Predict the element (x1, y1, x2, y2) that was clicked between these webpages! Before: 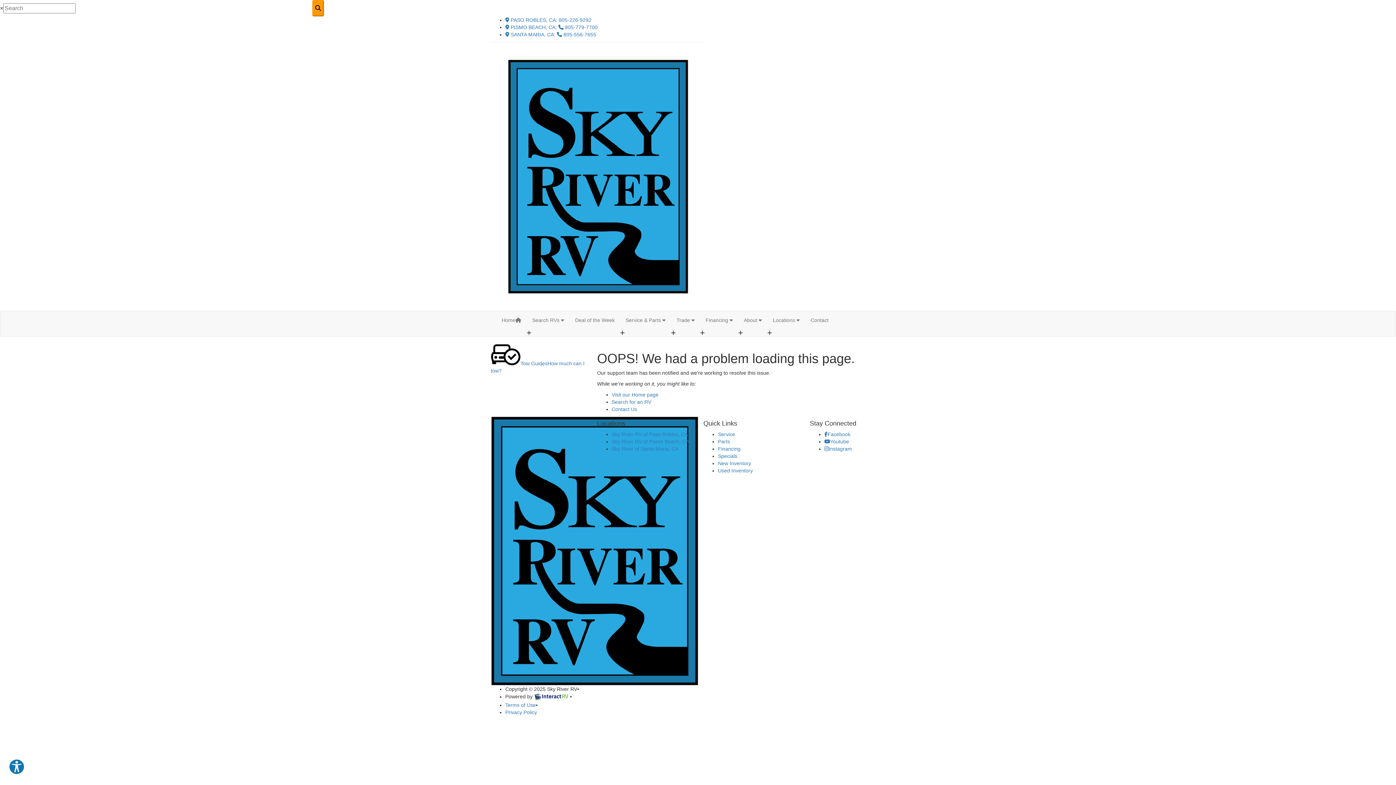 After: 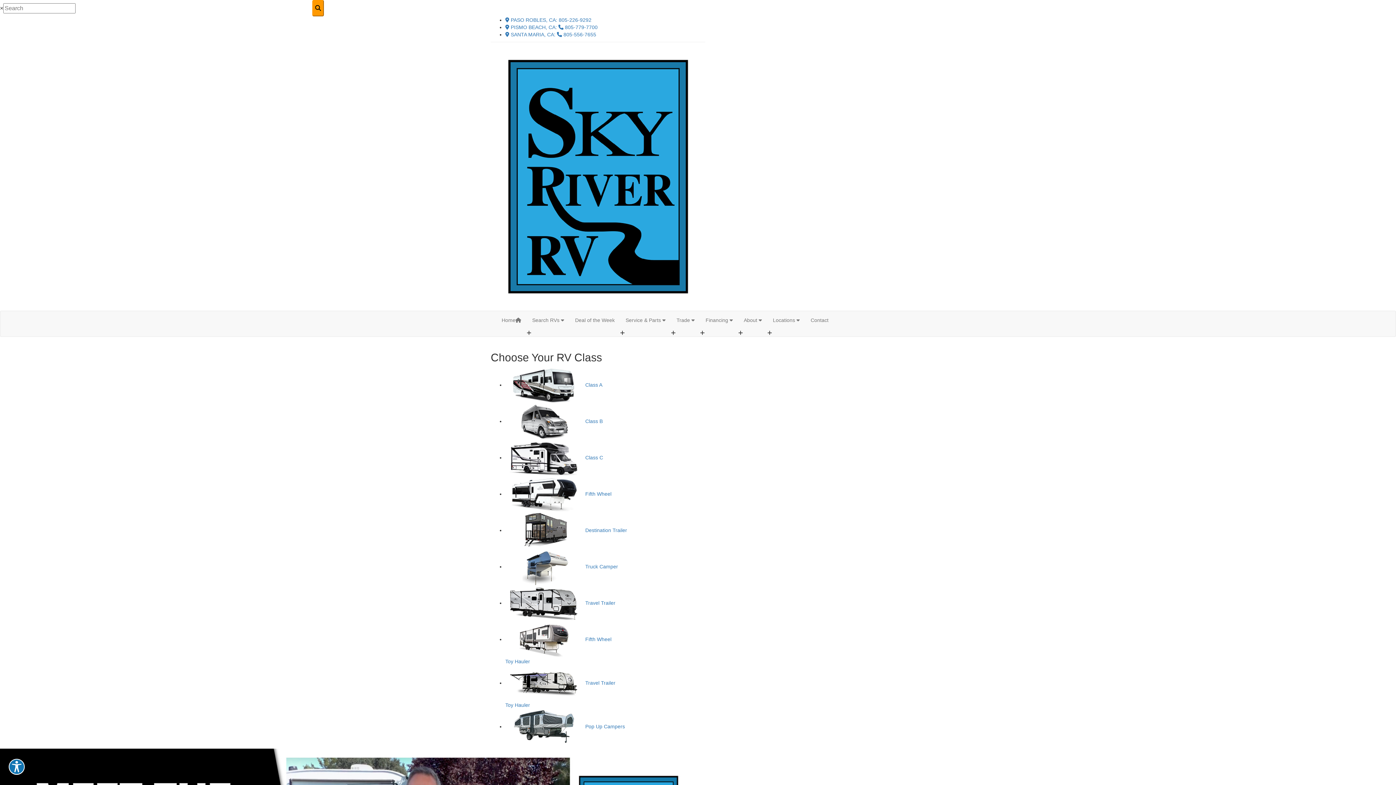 Action: bbox: (496, 311, 526, 329) label: Home